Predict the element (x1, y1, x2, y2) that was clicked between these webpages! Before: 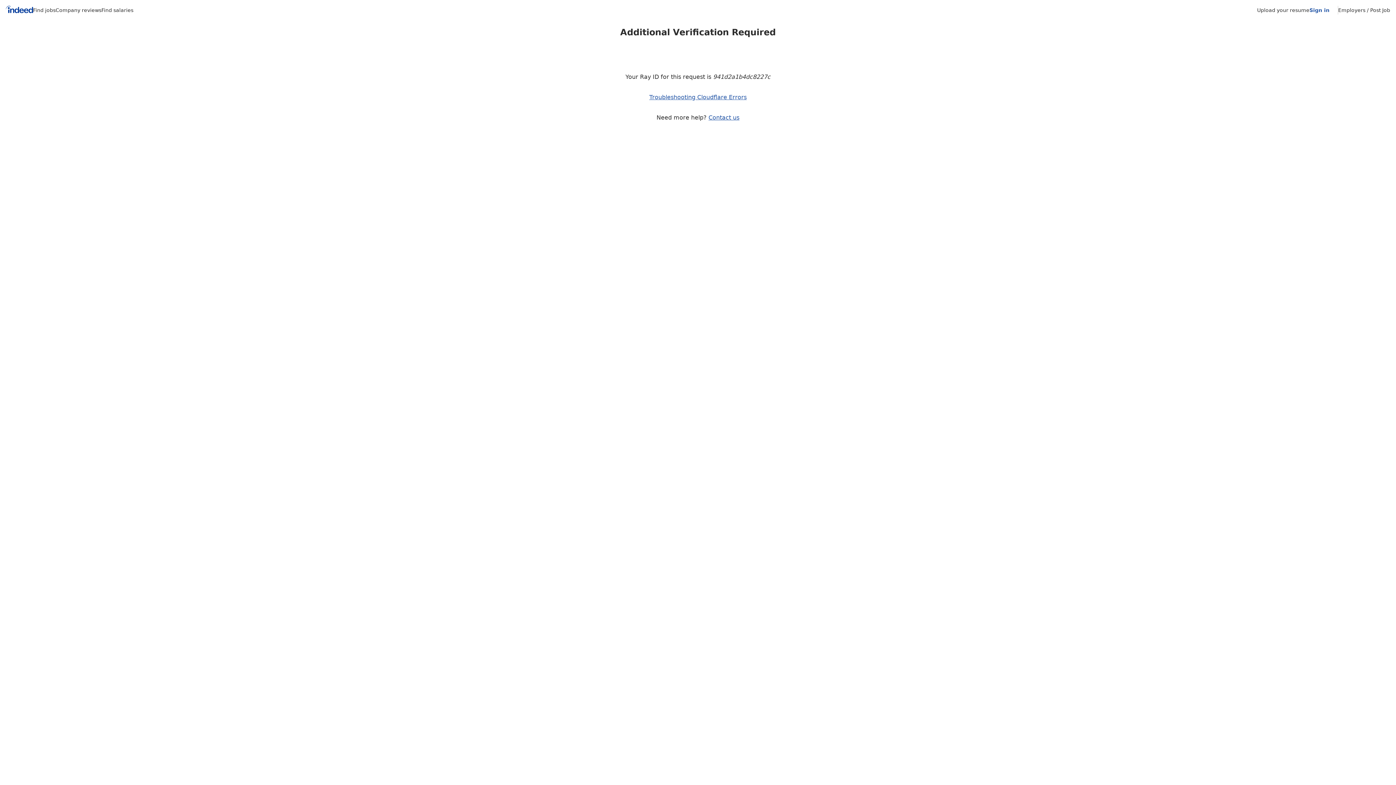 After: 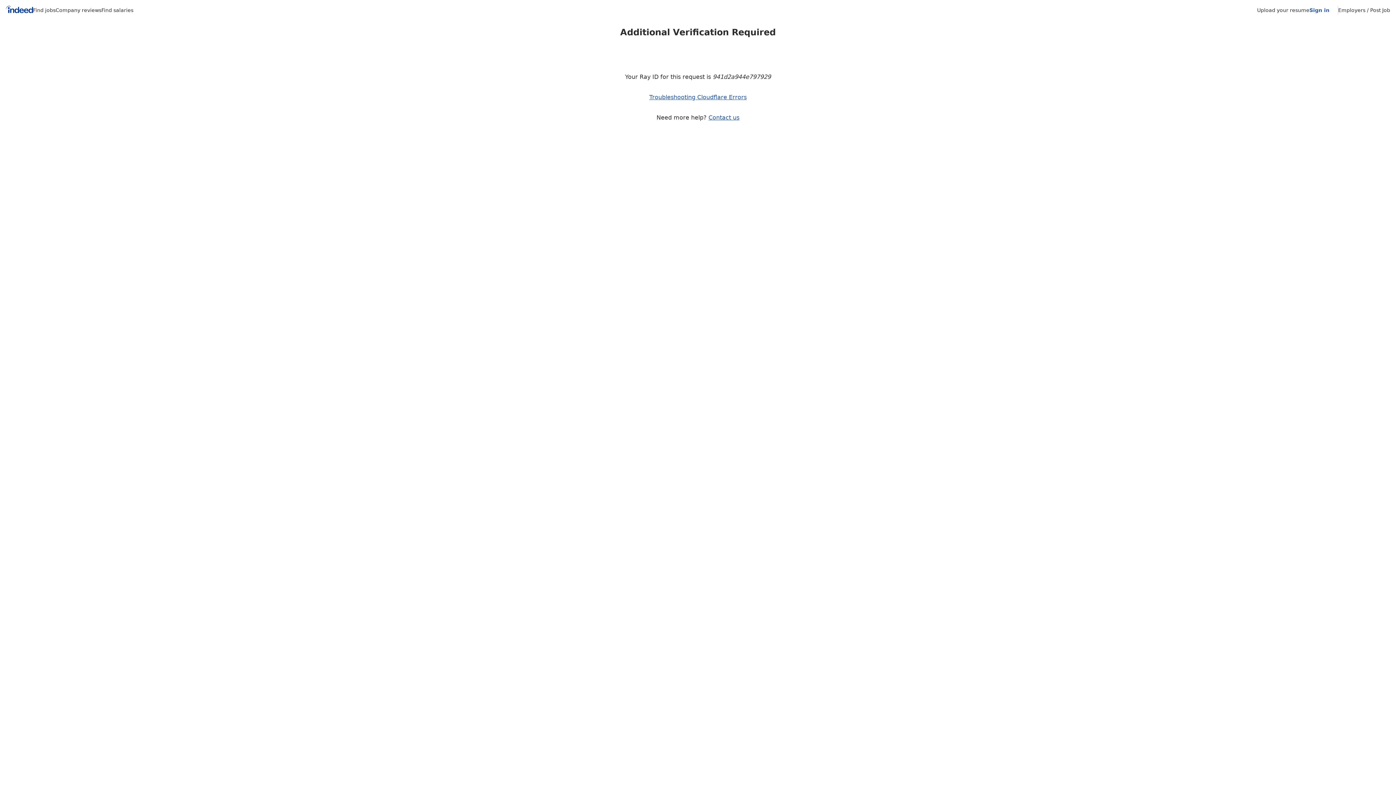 Action: label: Contact us bbox: (708, 114, 739, 121)